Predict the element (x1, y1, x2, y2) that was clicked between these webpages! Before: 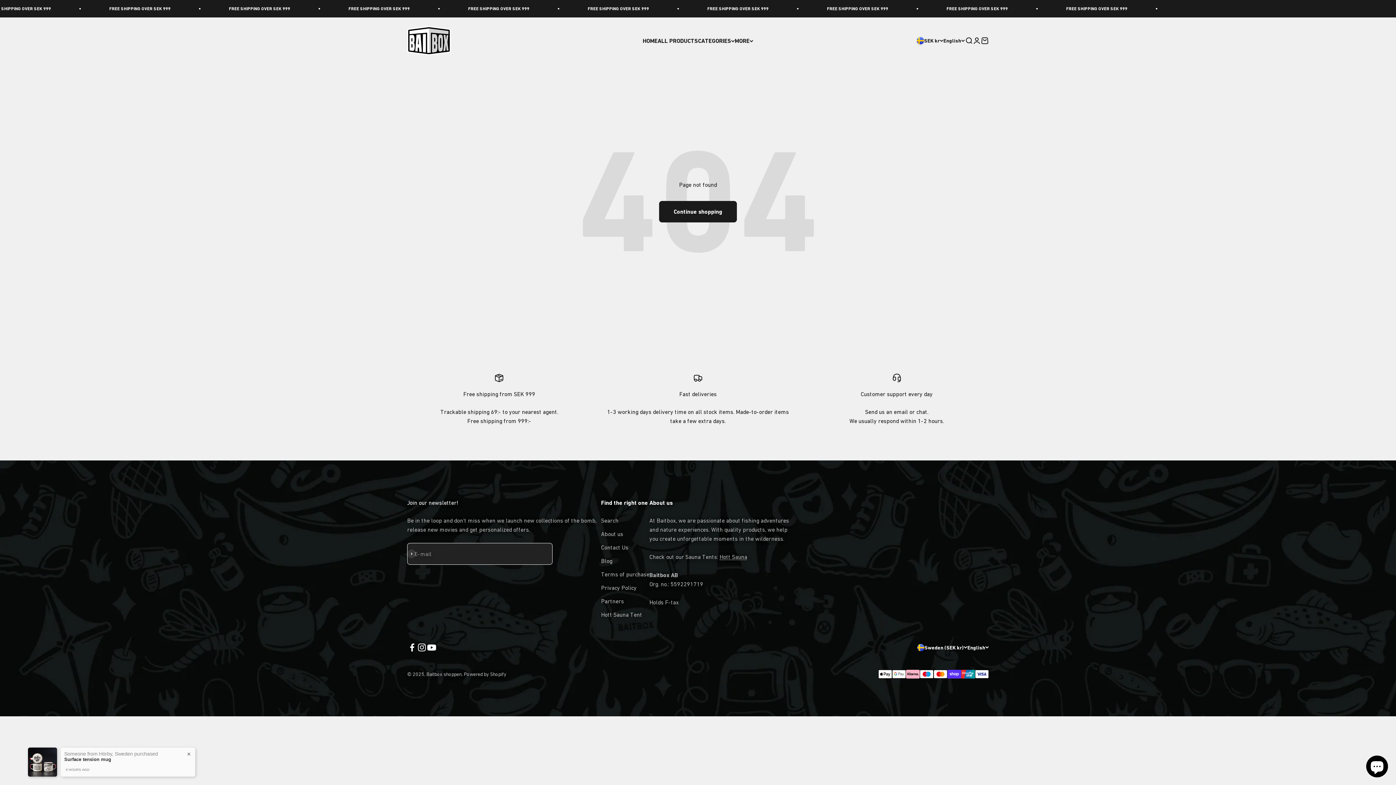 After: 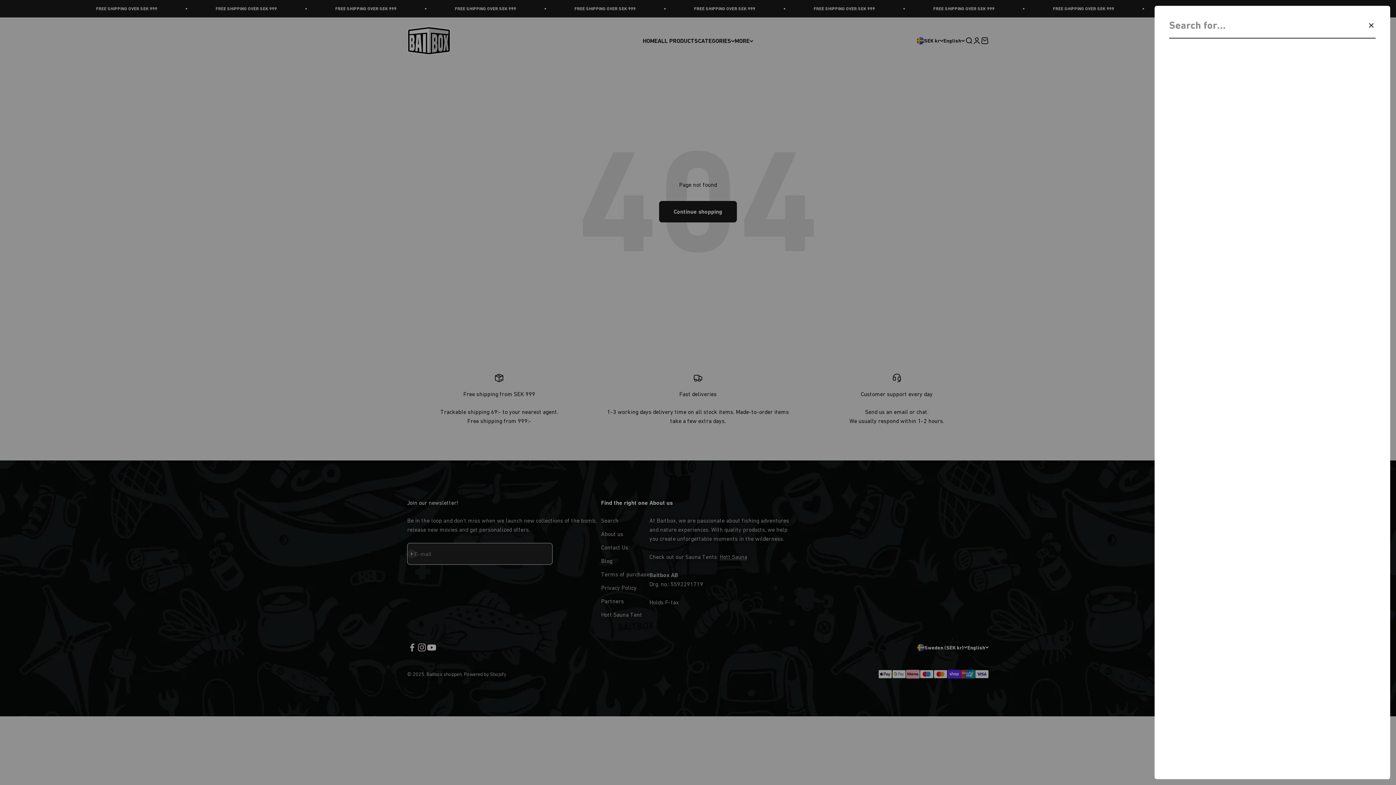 Action: bbox: (965, 36, 973, 44) label: SEARCH